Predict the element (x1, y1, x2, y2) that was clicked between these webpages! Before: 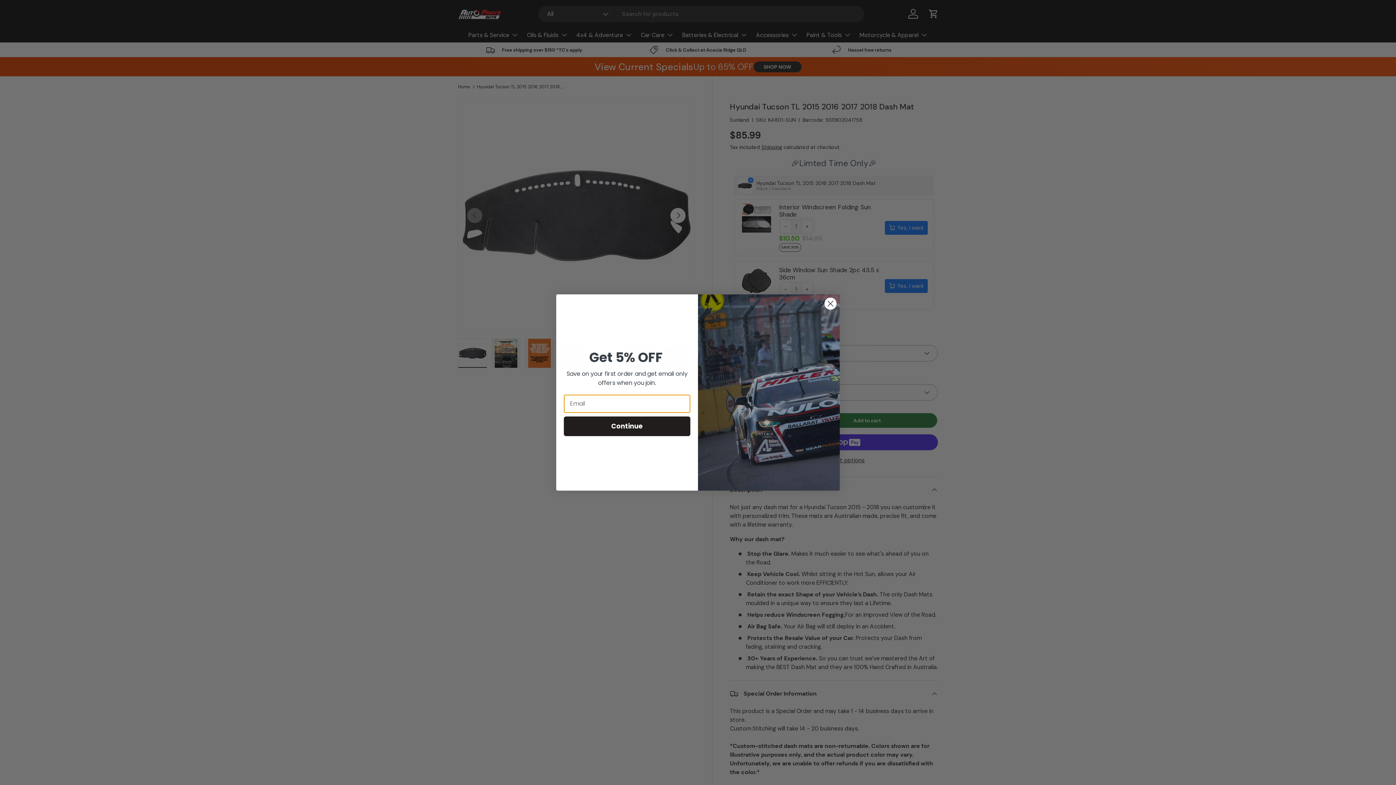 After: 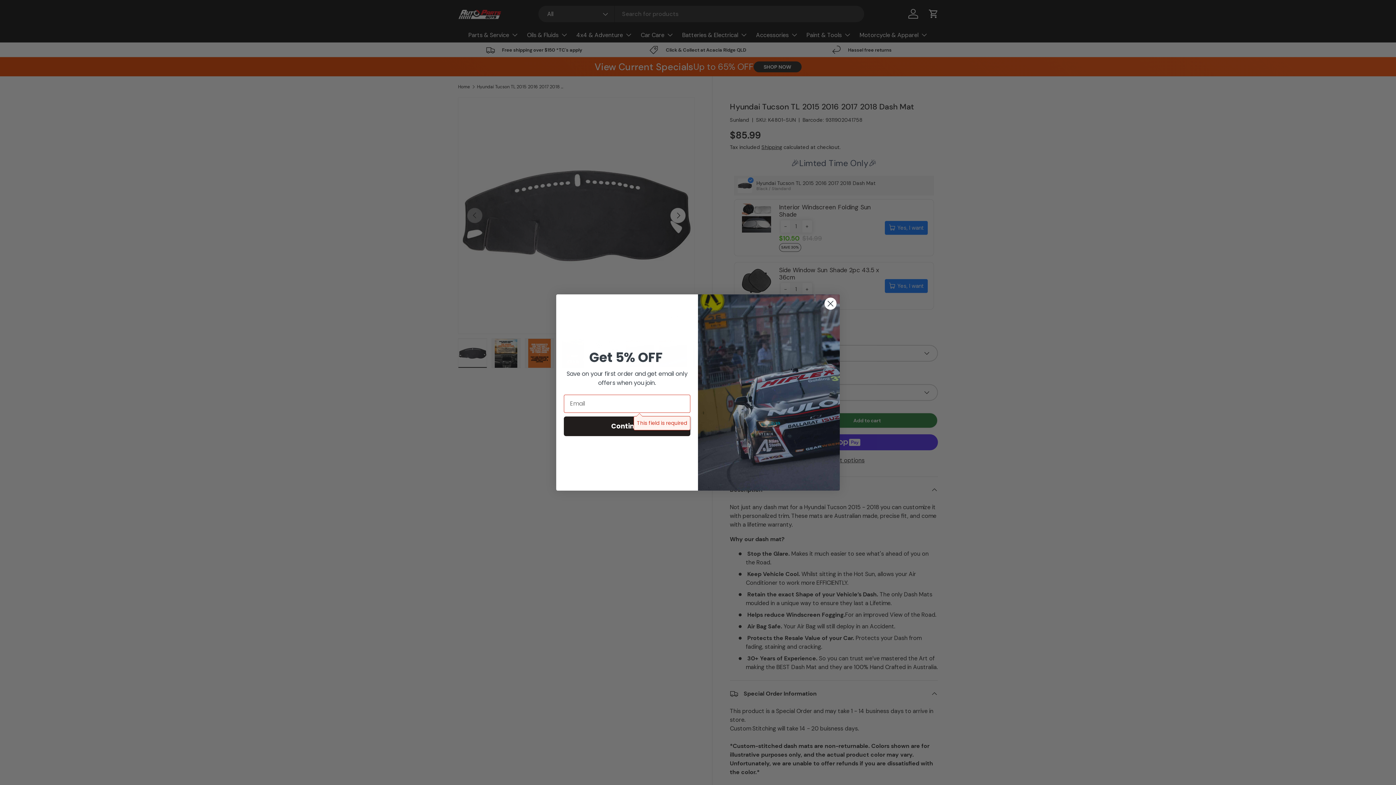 Action: label: Continue bbox: (564, 416, 690, 436)